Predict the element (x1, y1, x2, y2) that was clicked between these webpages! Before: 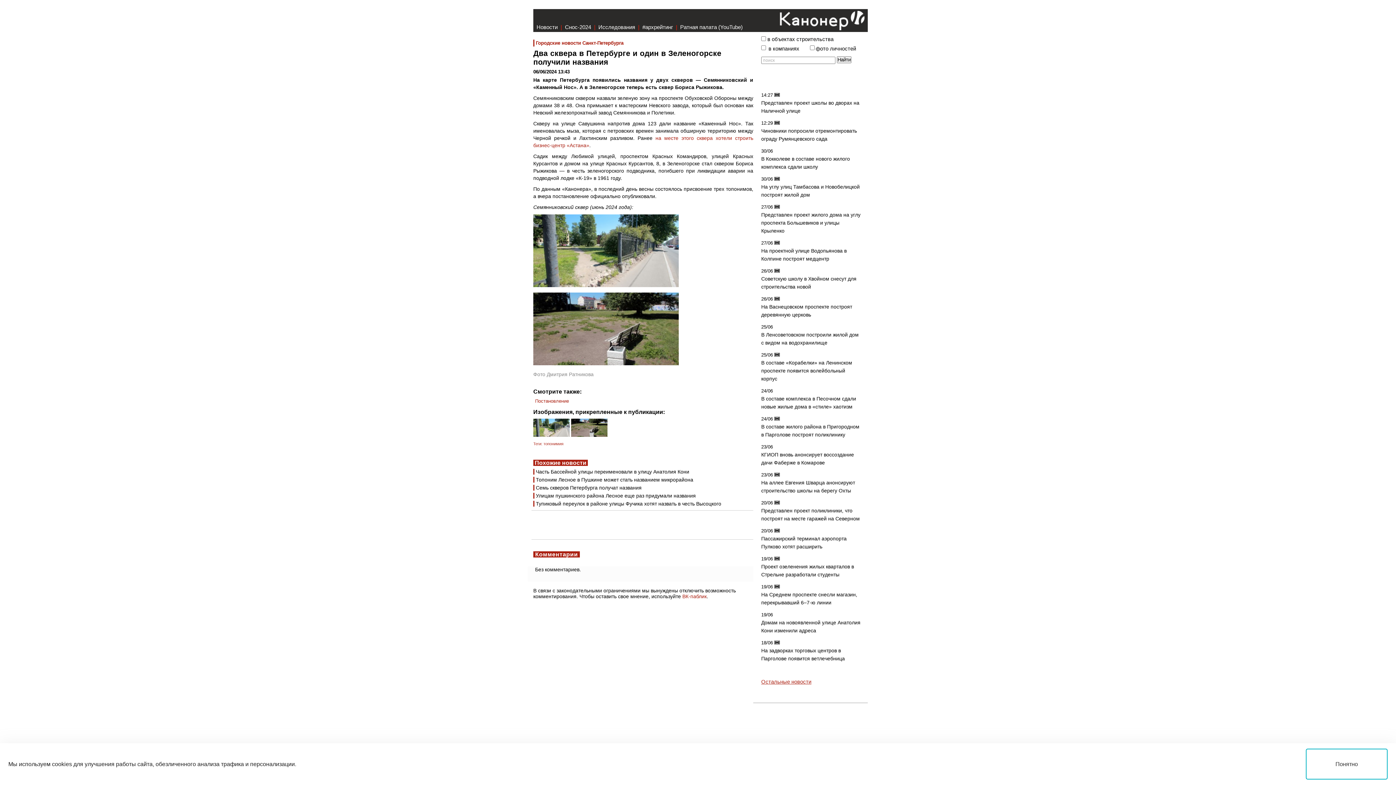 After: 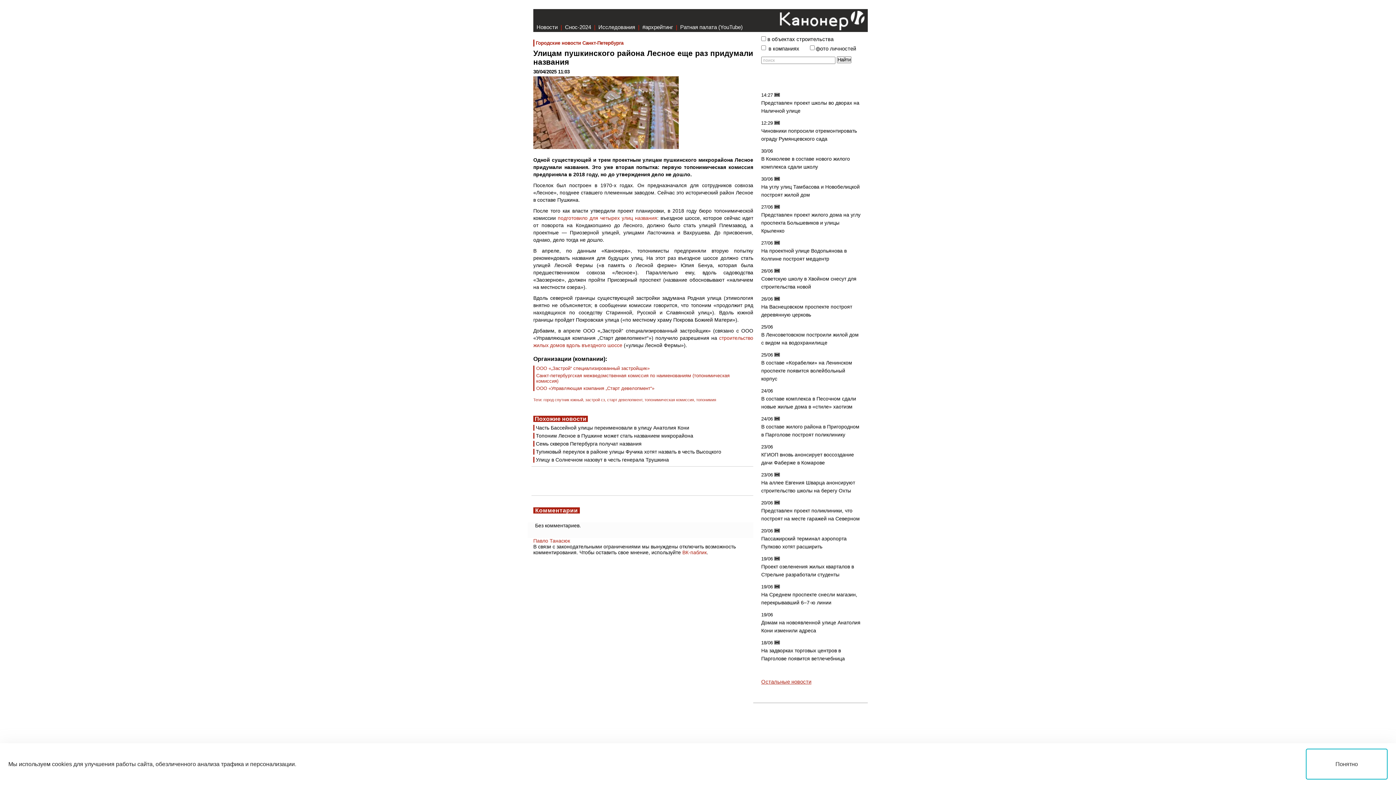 Action: label: Улицам пушкинского района Лесное еще раз придумали названия bbox: (536, 493, 696, 498)